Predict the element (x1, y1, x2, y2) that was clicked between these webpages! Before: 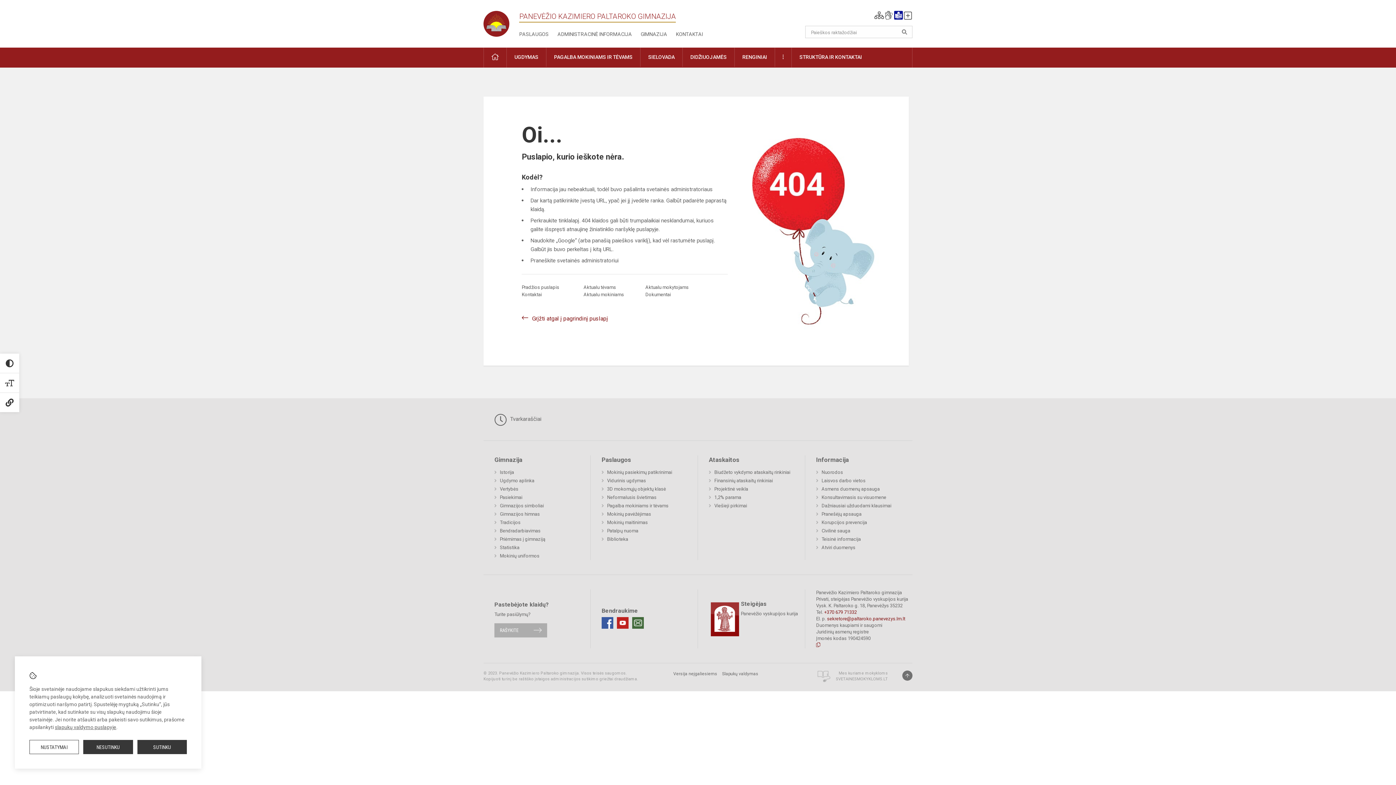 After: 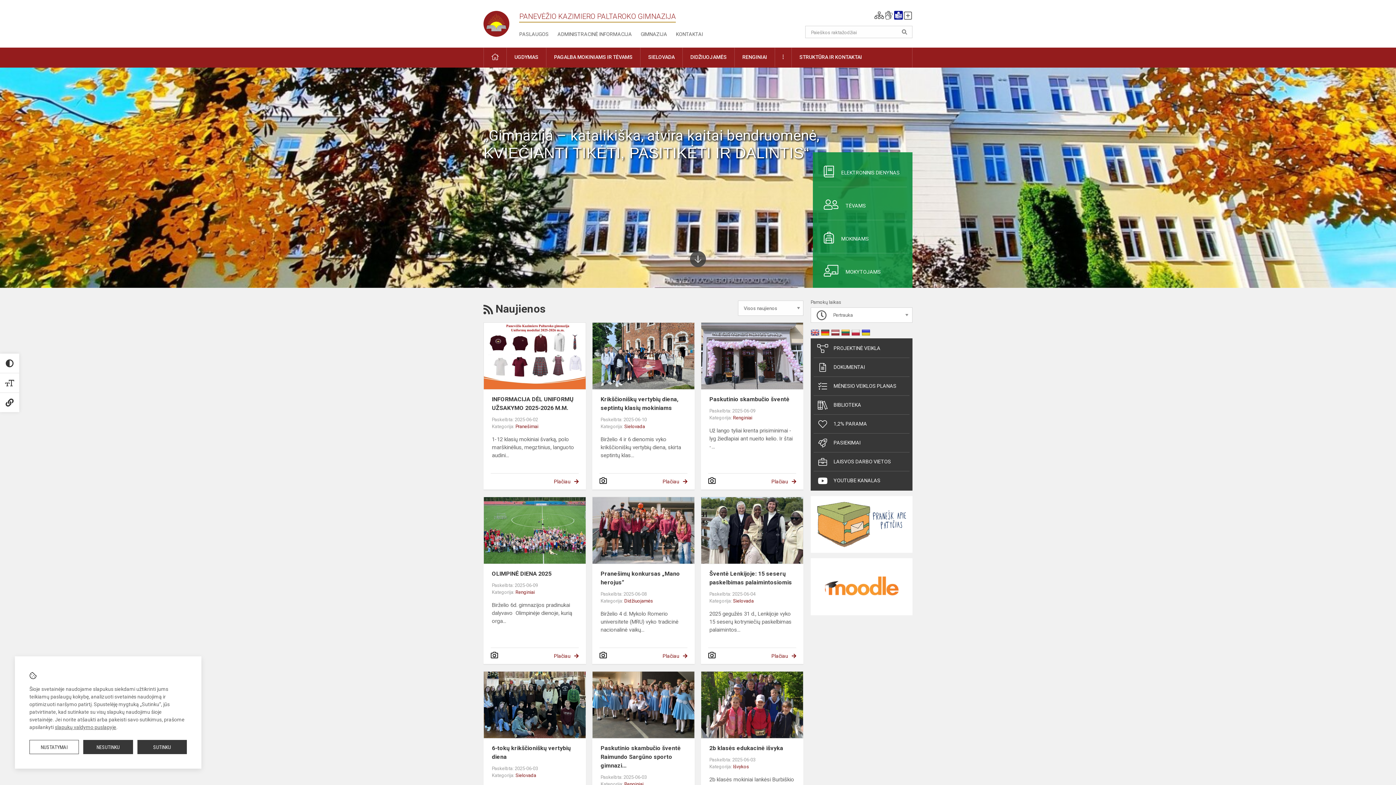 Action: bbox: (483, 18, 519, 25)